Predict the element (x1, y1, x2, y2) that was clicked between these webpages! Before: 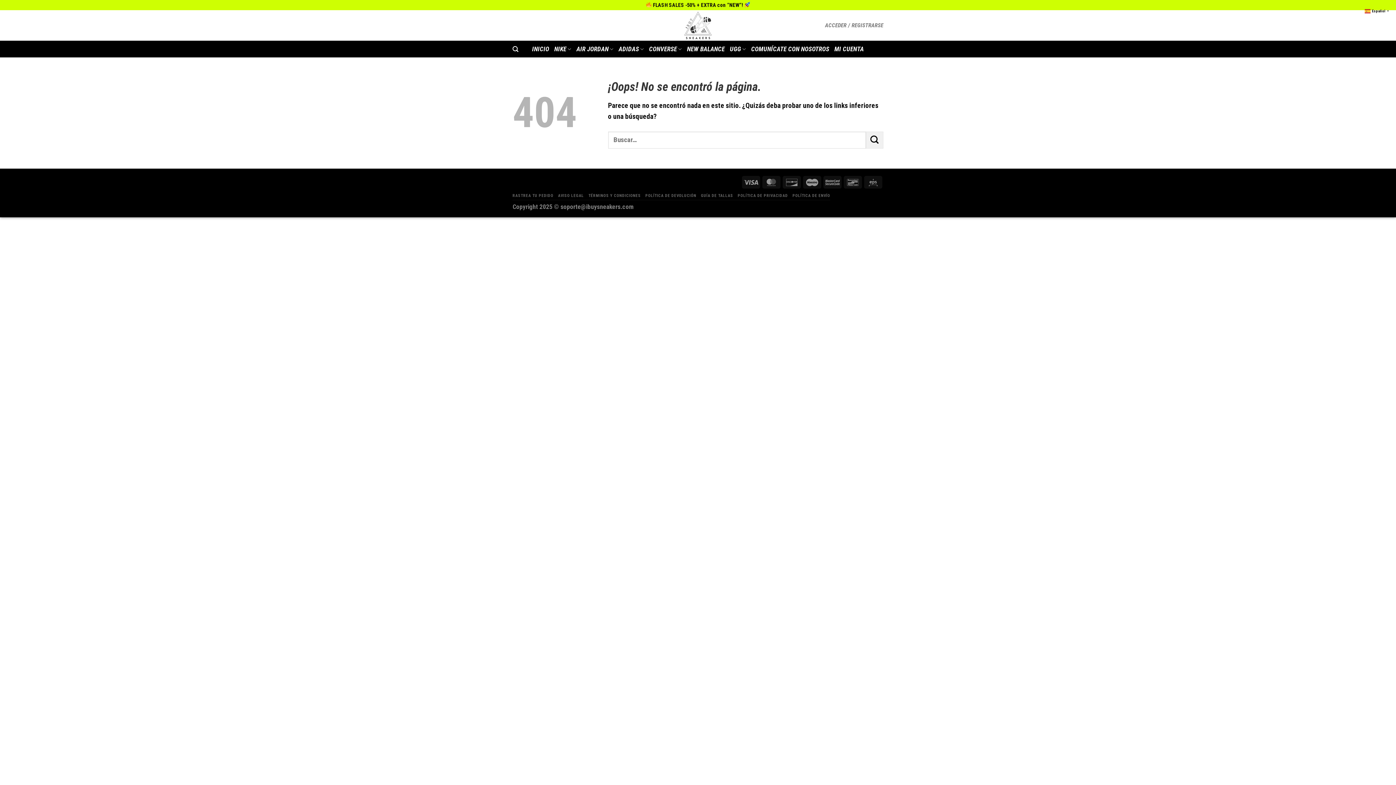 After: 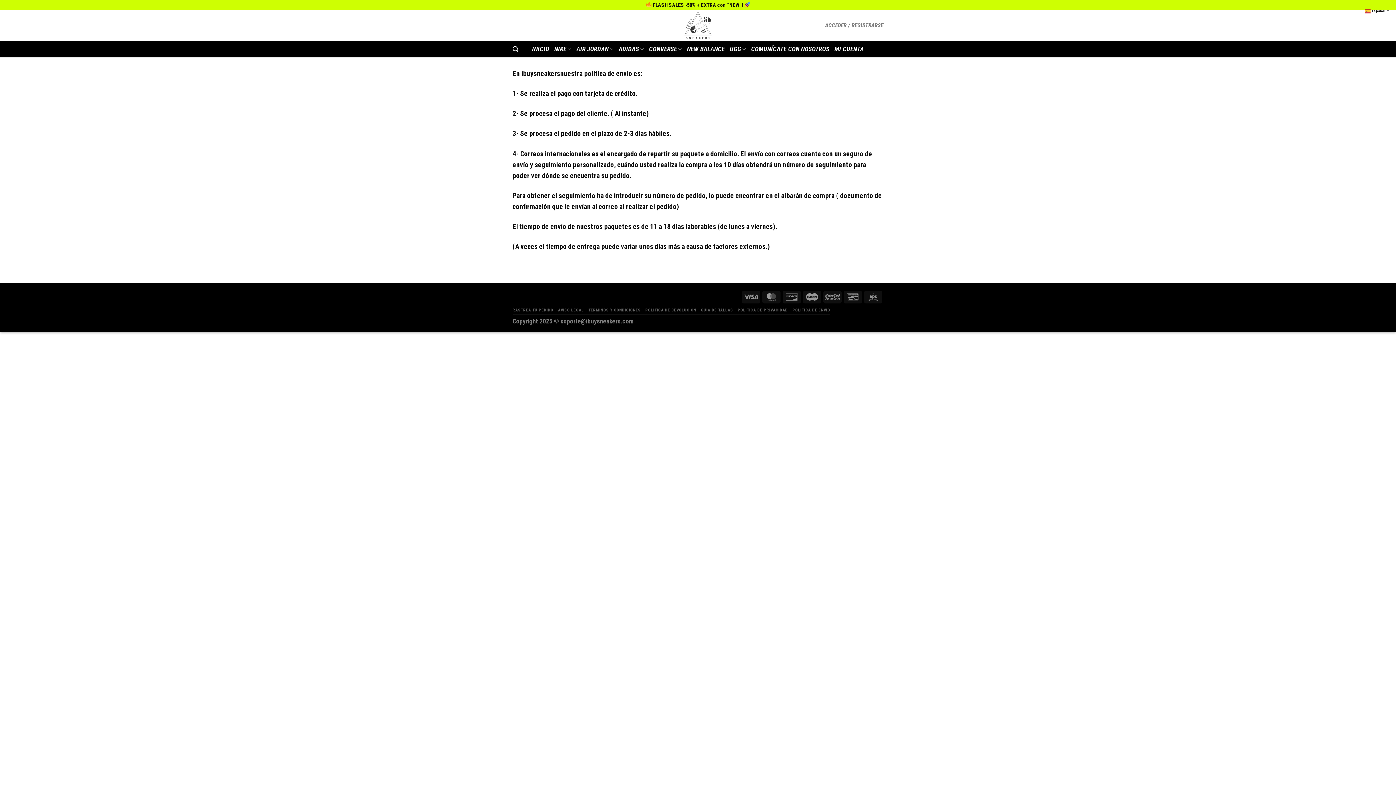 Action: label: POLÍTICA DE ENVÍO bbox: (792, 193, 830, 198)